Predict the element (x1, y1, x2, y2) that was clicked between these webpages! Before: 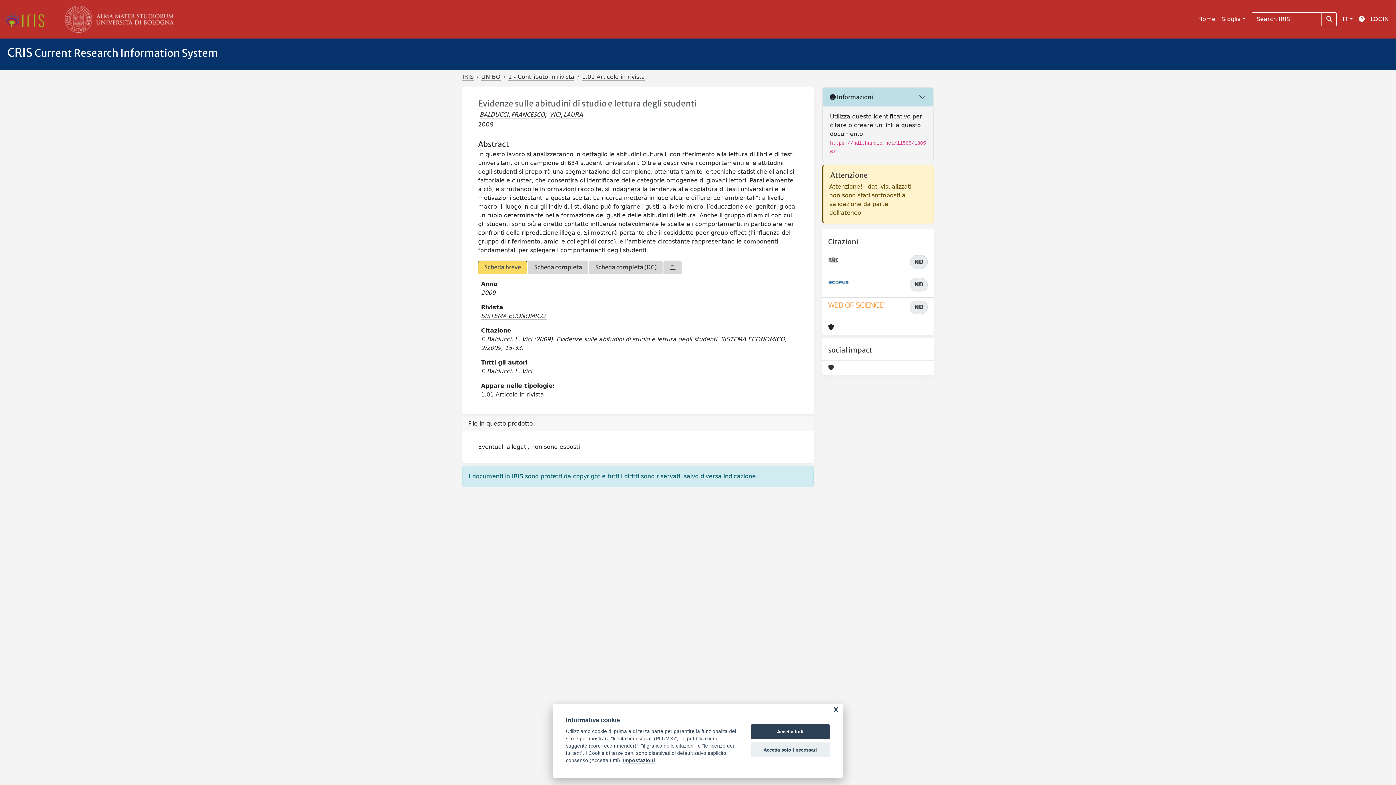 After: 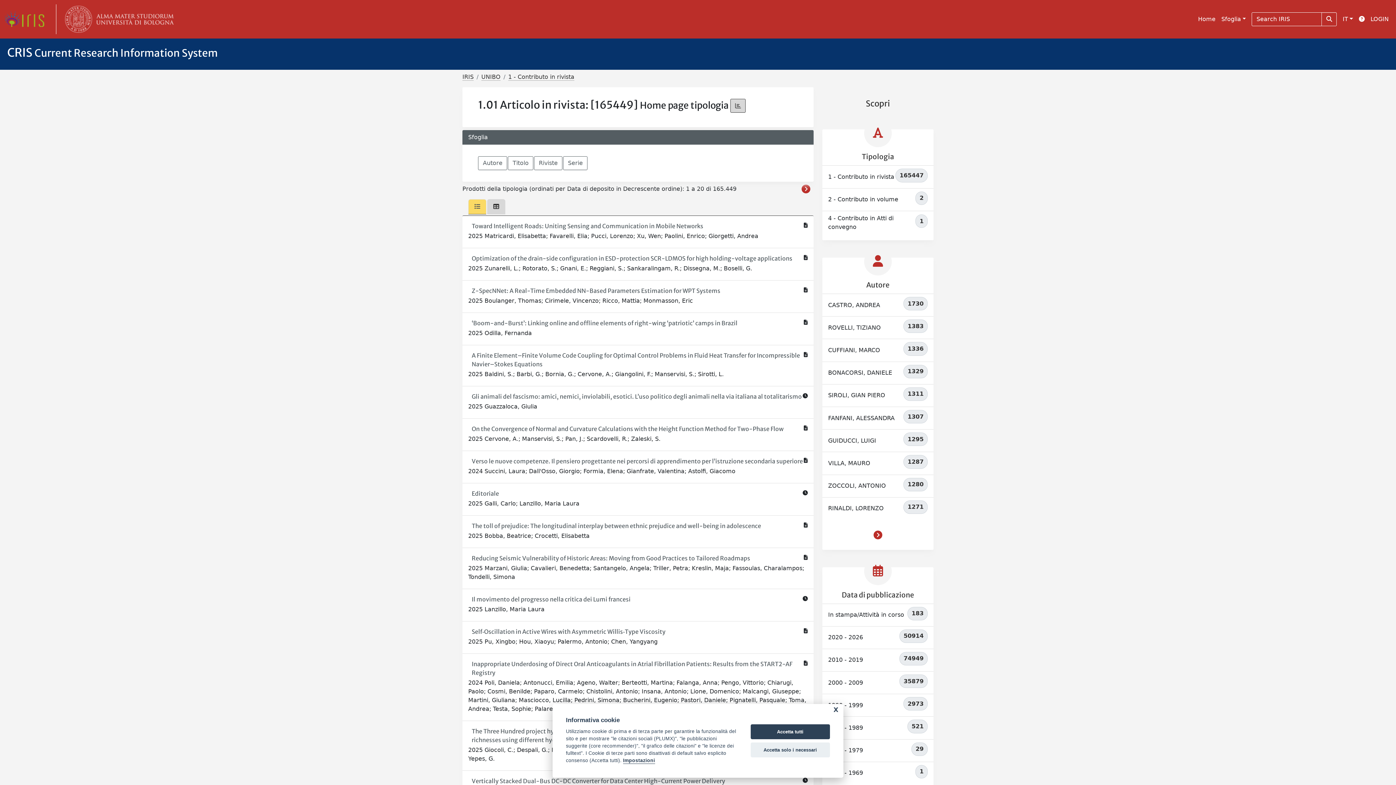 Action: label: 1.01 Articolo in rivista bbox: (481, 391, 544, 398)